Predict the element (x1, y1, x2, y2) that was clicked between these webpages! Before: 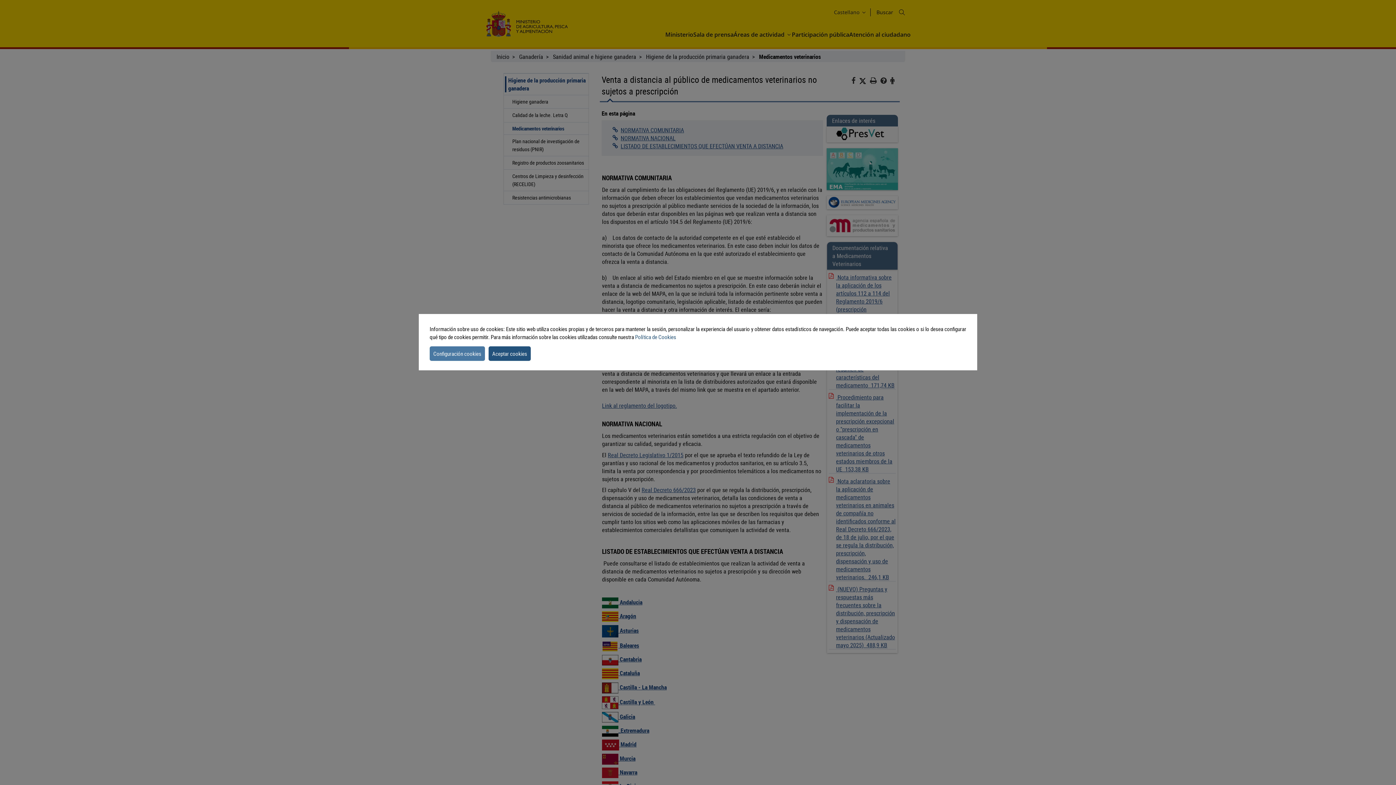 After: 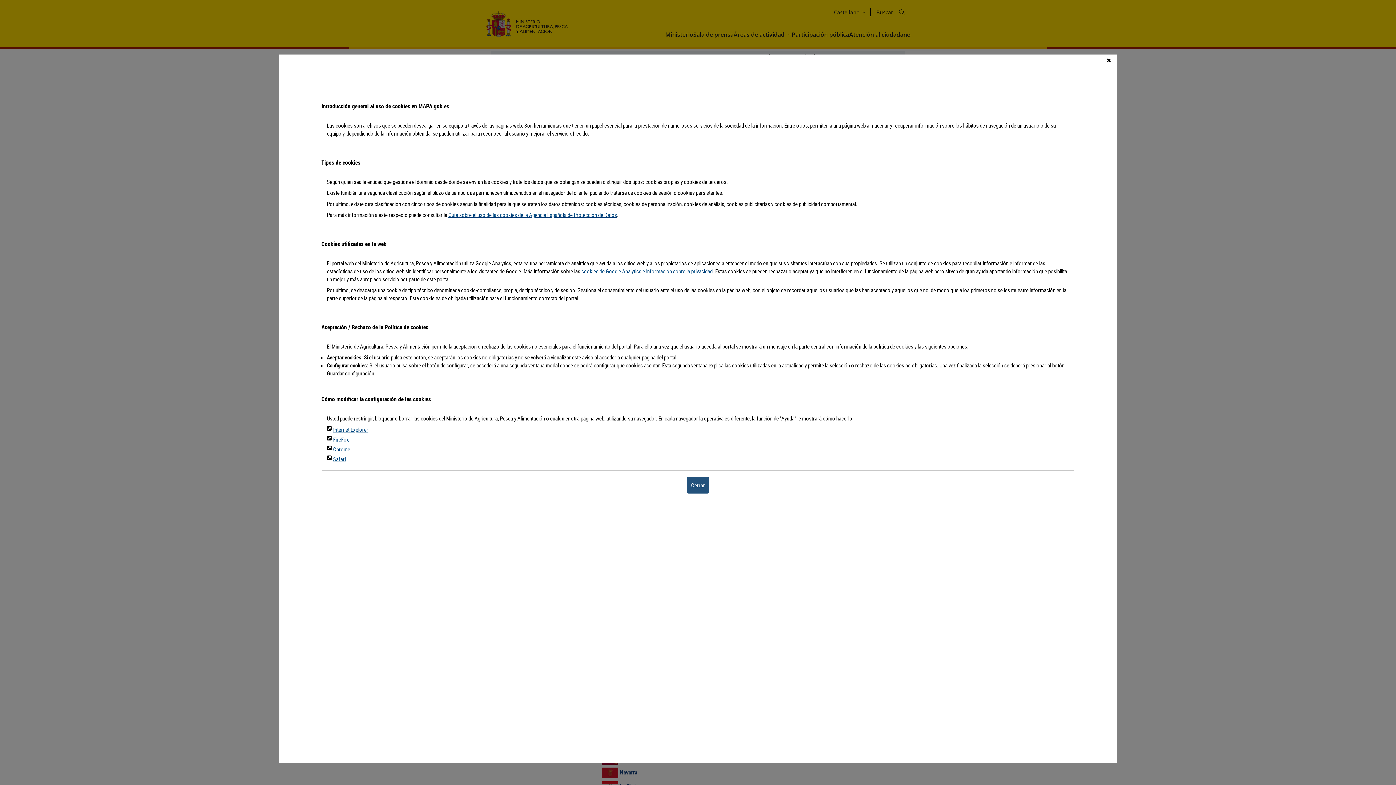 Action: bbox: (635, 333, 676, 340) label: Política de Cookies